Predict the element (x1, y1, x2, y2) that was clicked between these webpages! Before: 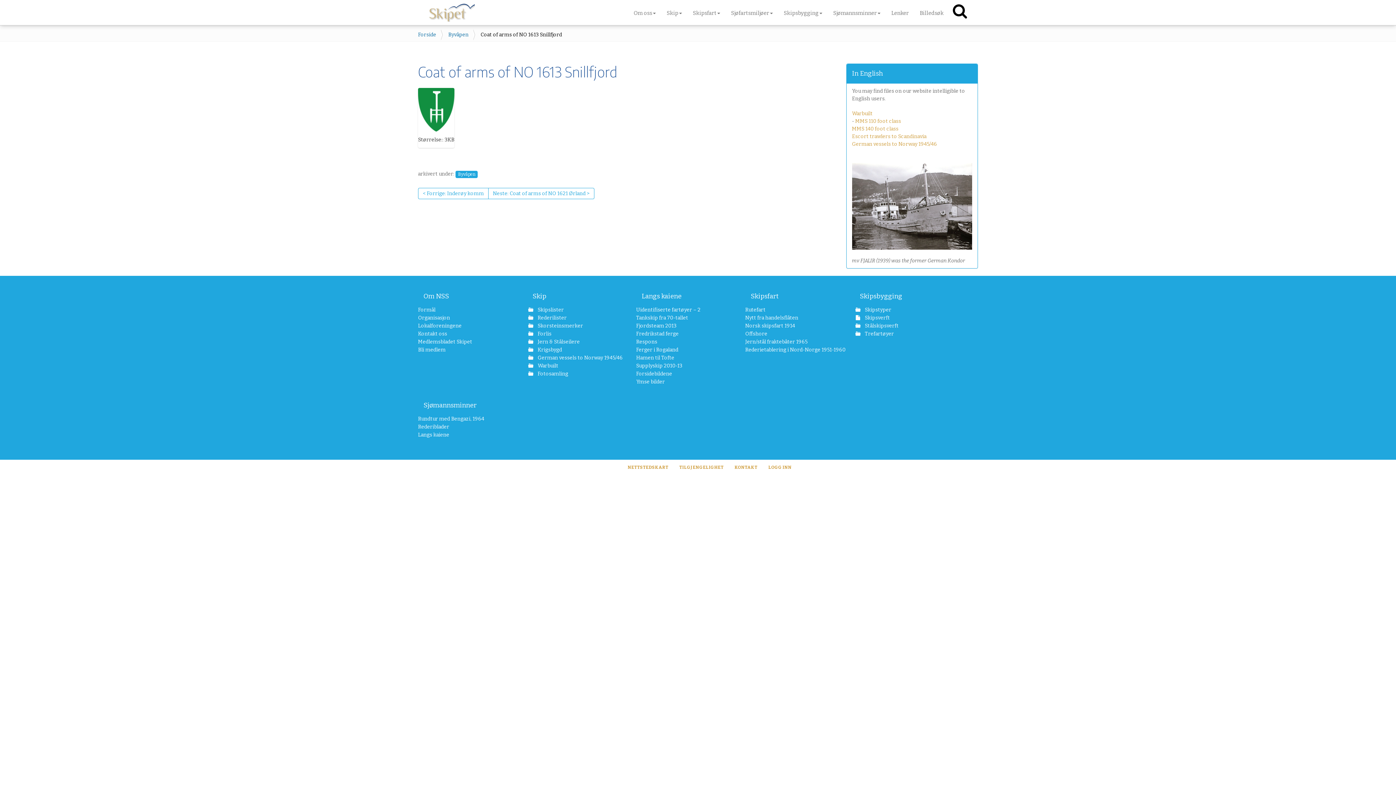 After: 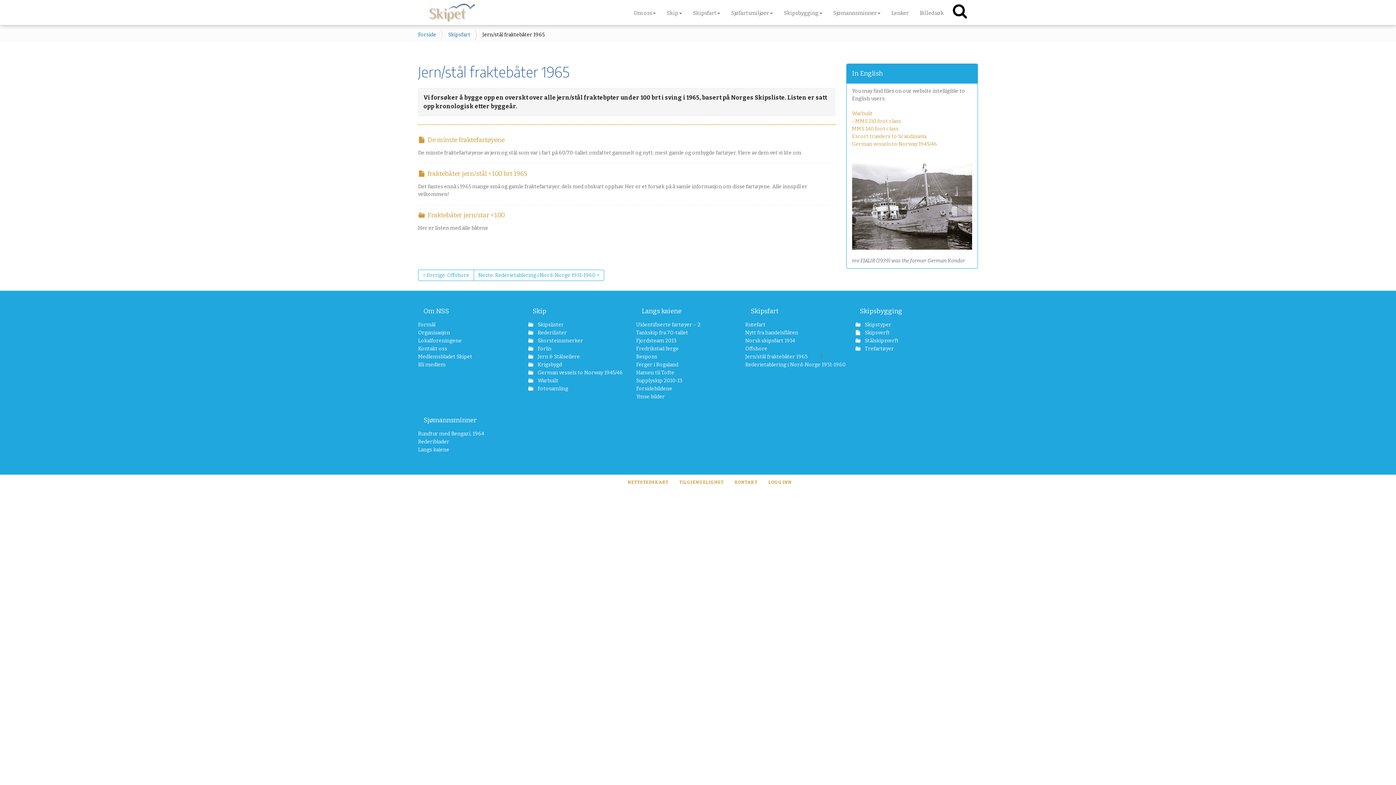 Action: label: Jern/stål fraktebåter 1965 bbox: (745, 337, 826, 345)